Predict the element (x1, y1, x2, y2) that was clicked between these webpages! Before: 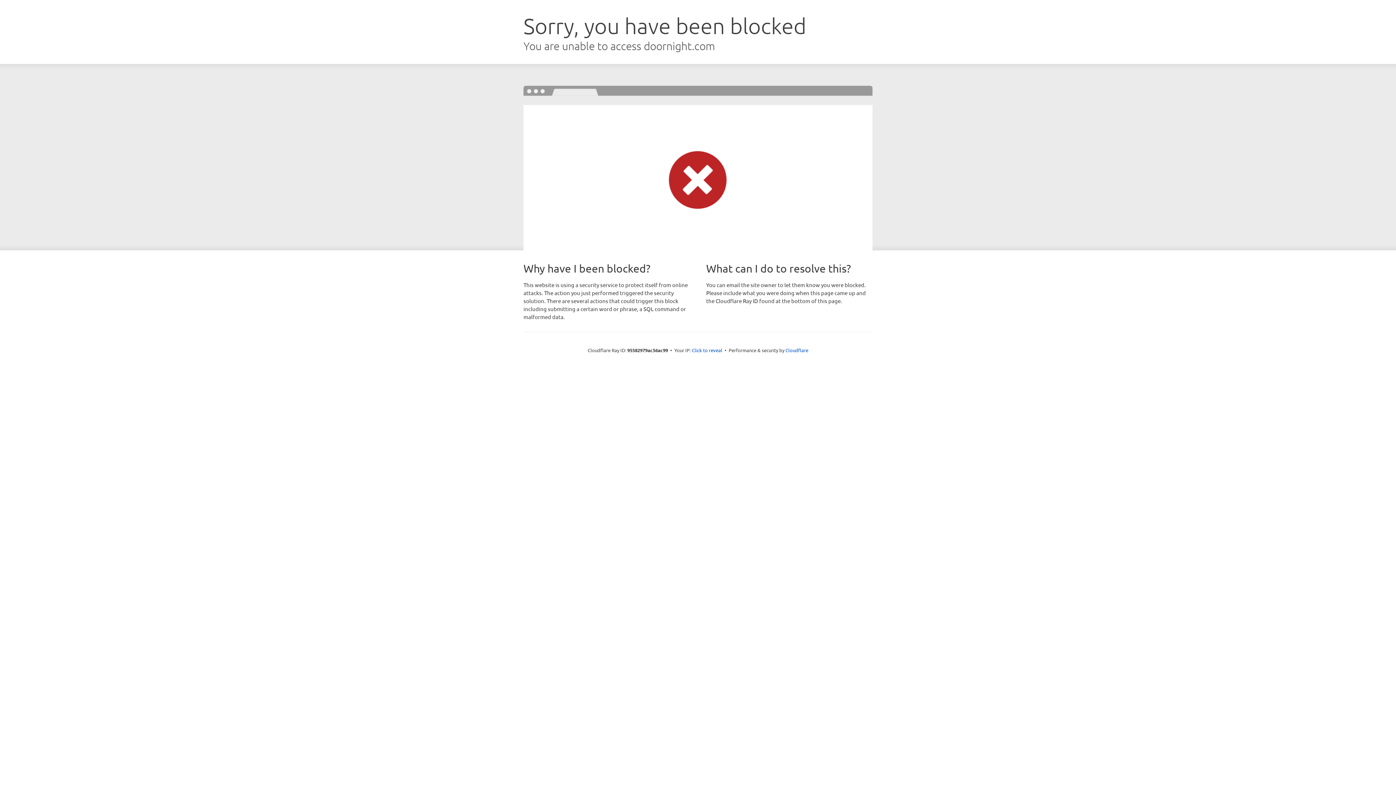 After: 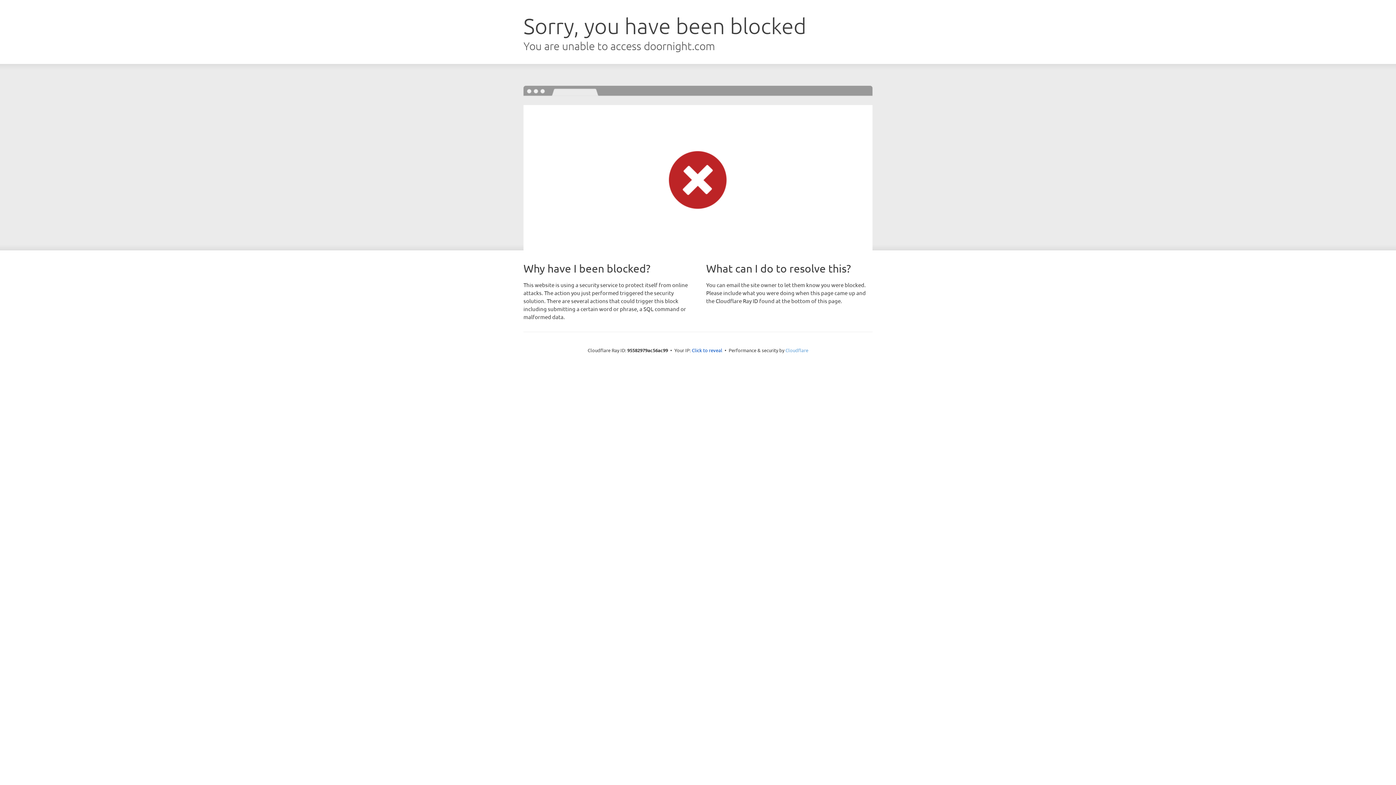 Action: bbox: (785, 347, 808, 353) label: Cloudflare